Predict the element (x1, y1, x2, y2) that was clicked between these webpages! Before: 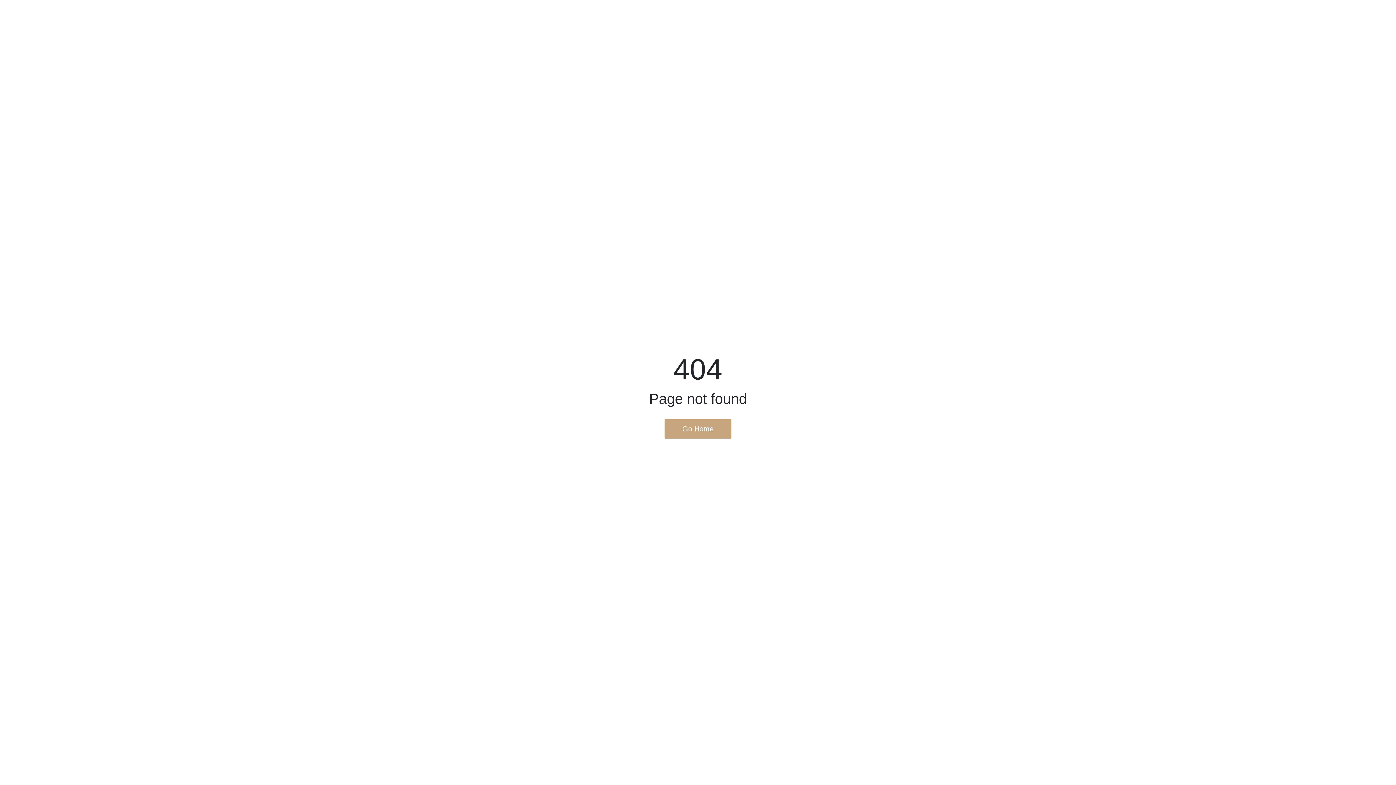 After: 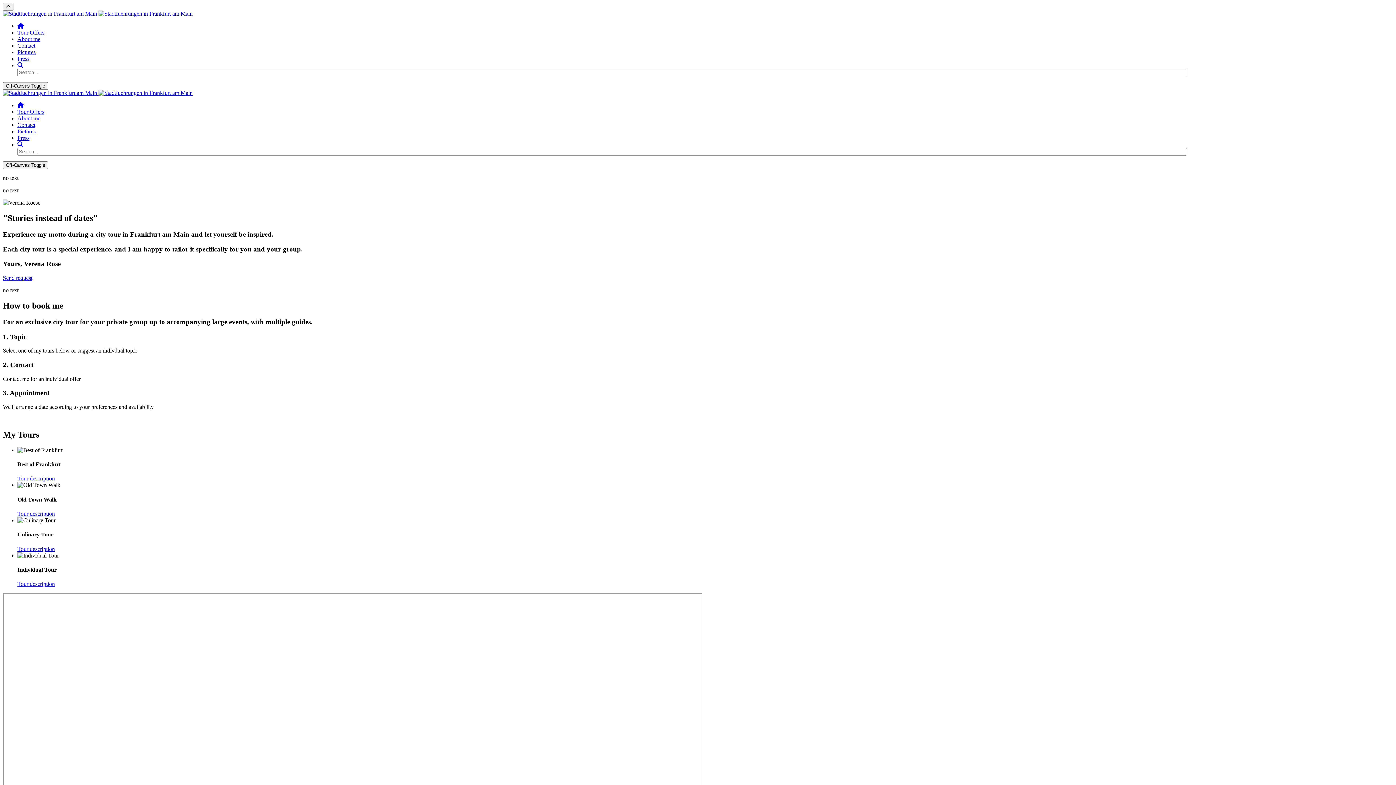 Action: label: Go Home bbox: (664, 419, 731, 438)